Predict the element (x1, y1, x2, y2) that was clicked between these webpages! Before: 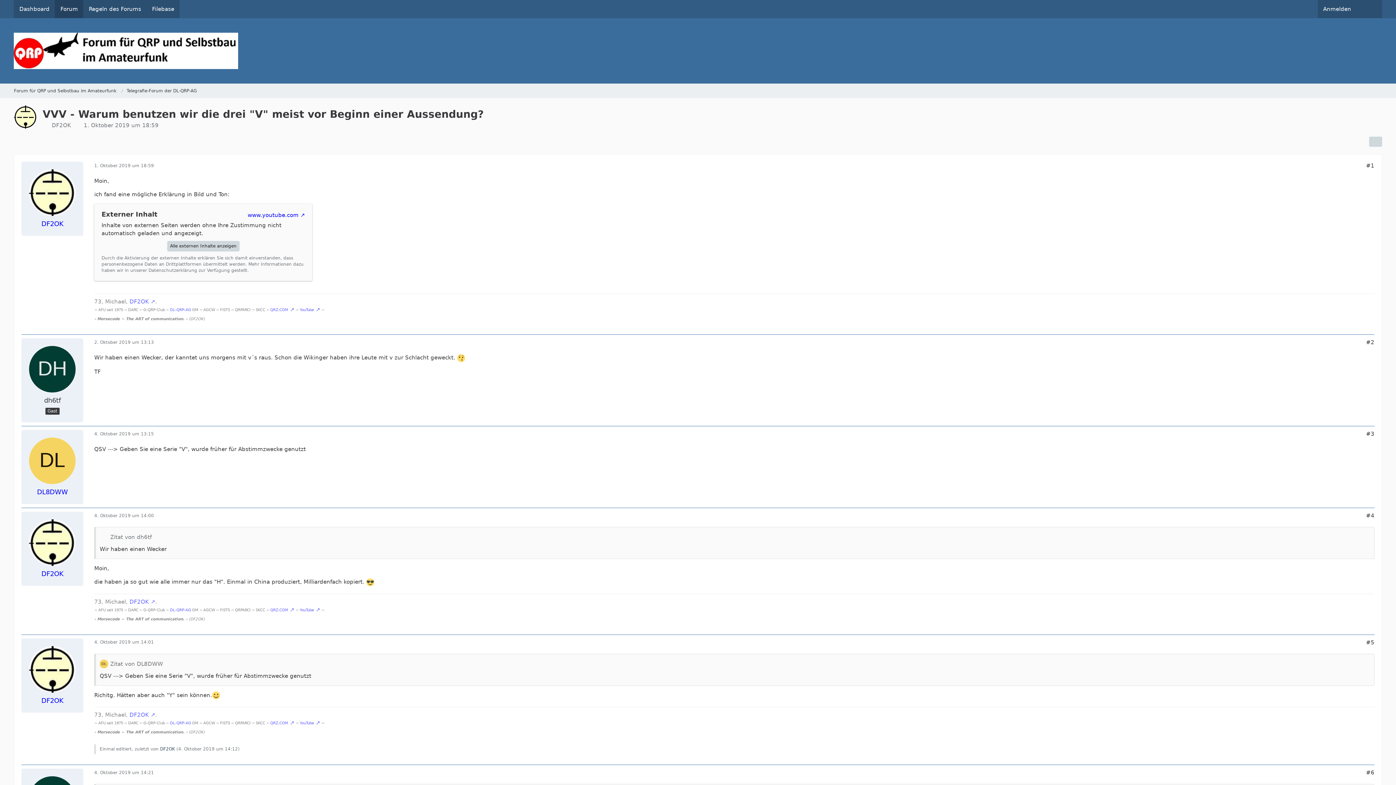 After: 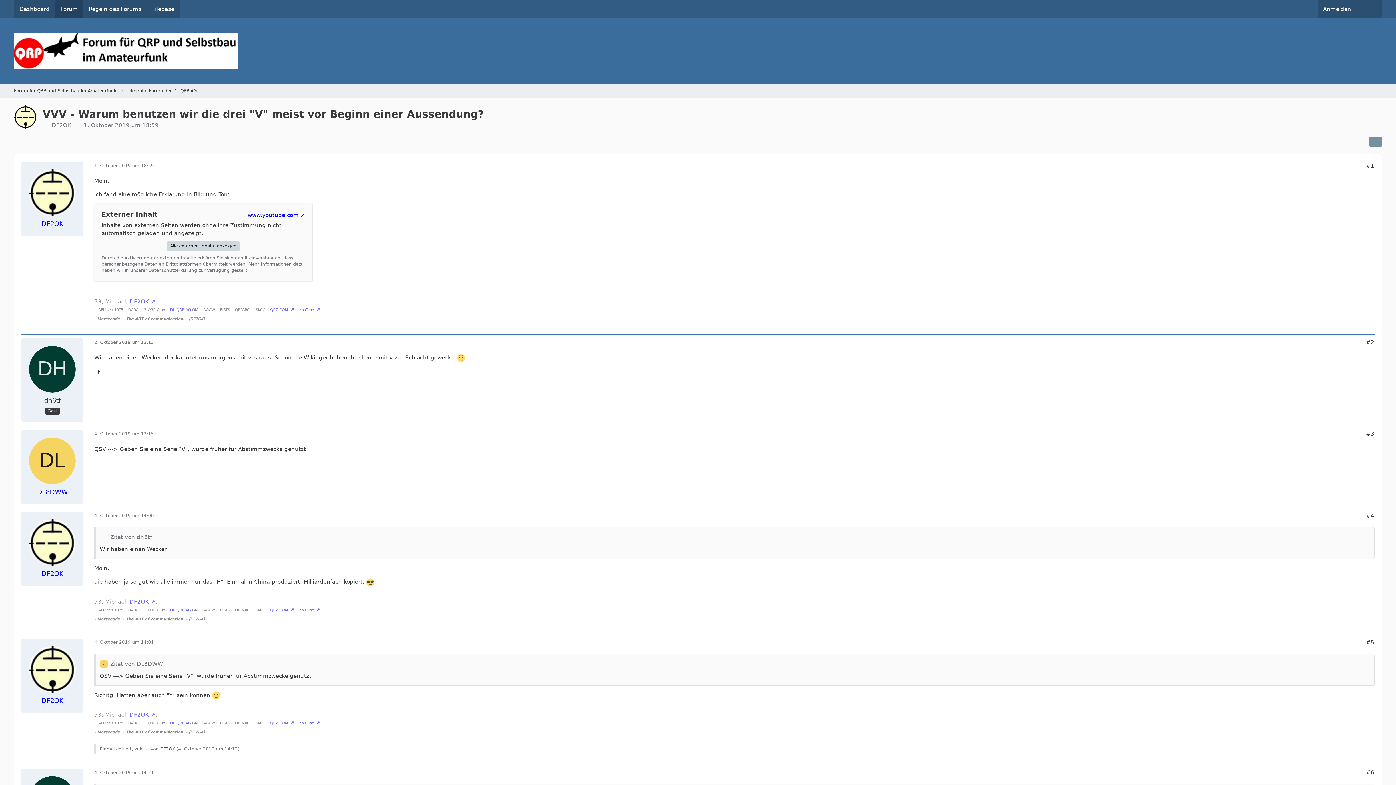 Action: bbox: (1369, 136, 1382, 146)